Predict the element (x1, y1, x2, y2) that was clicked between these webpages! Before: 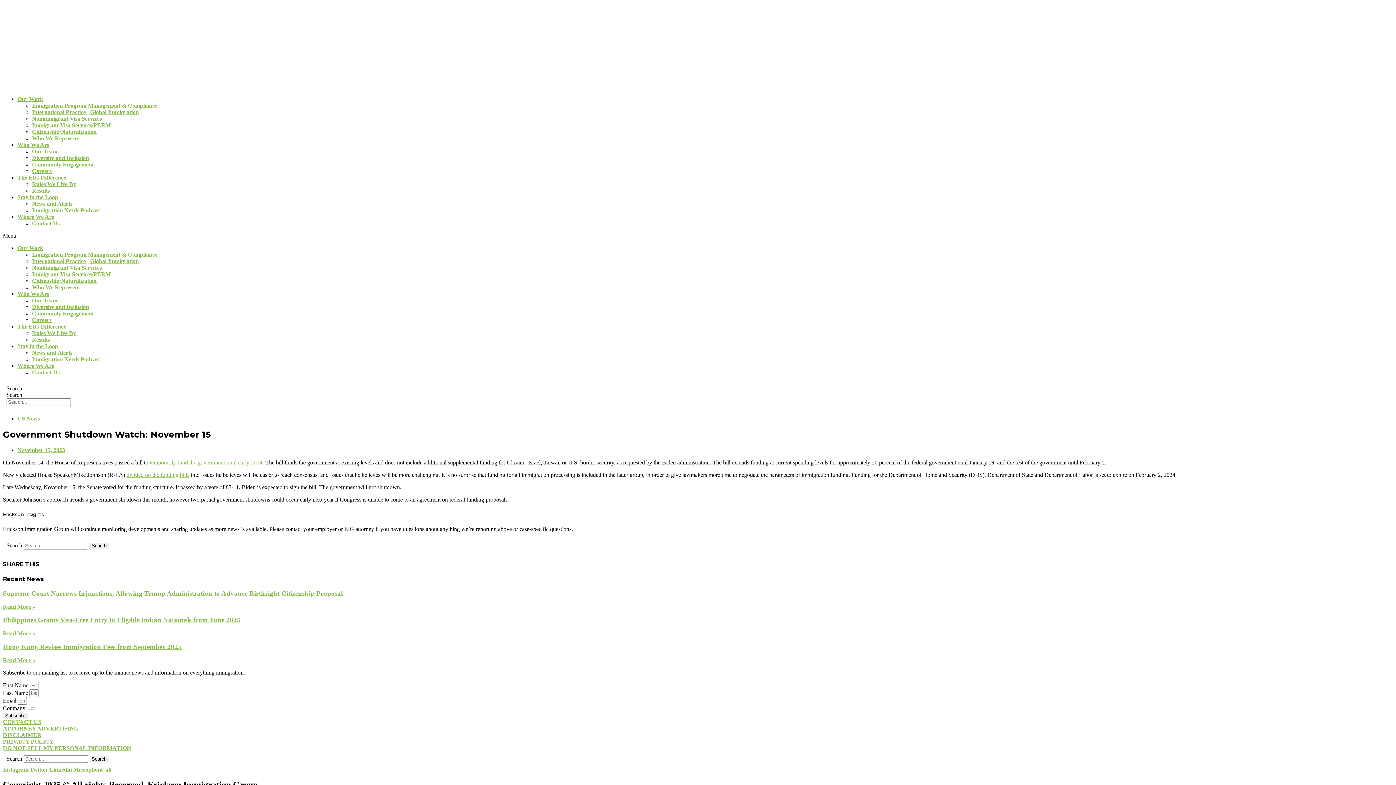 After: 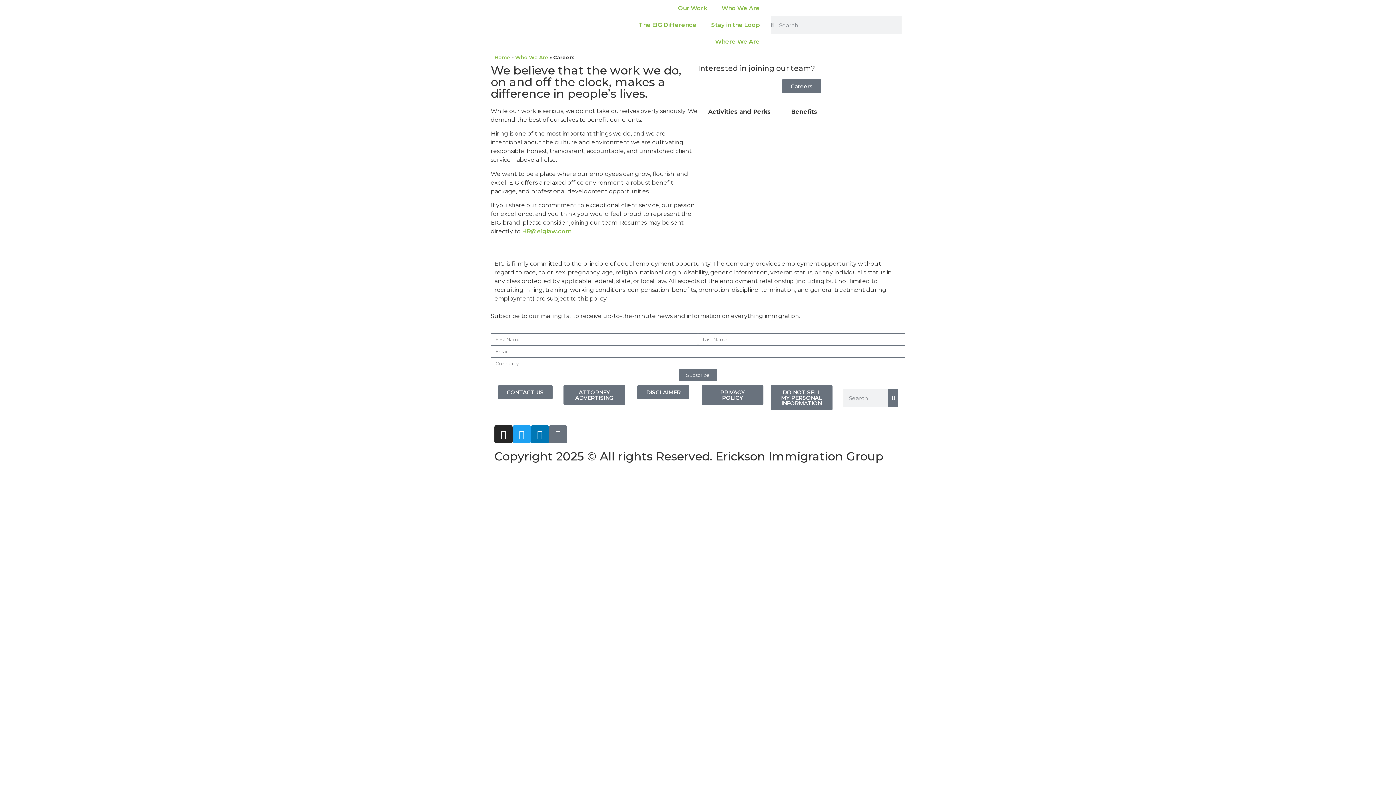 Action: label: Careers bbox: (32, 317, 51, 323)